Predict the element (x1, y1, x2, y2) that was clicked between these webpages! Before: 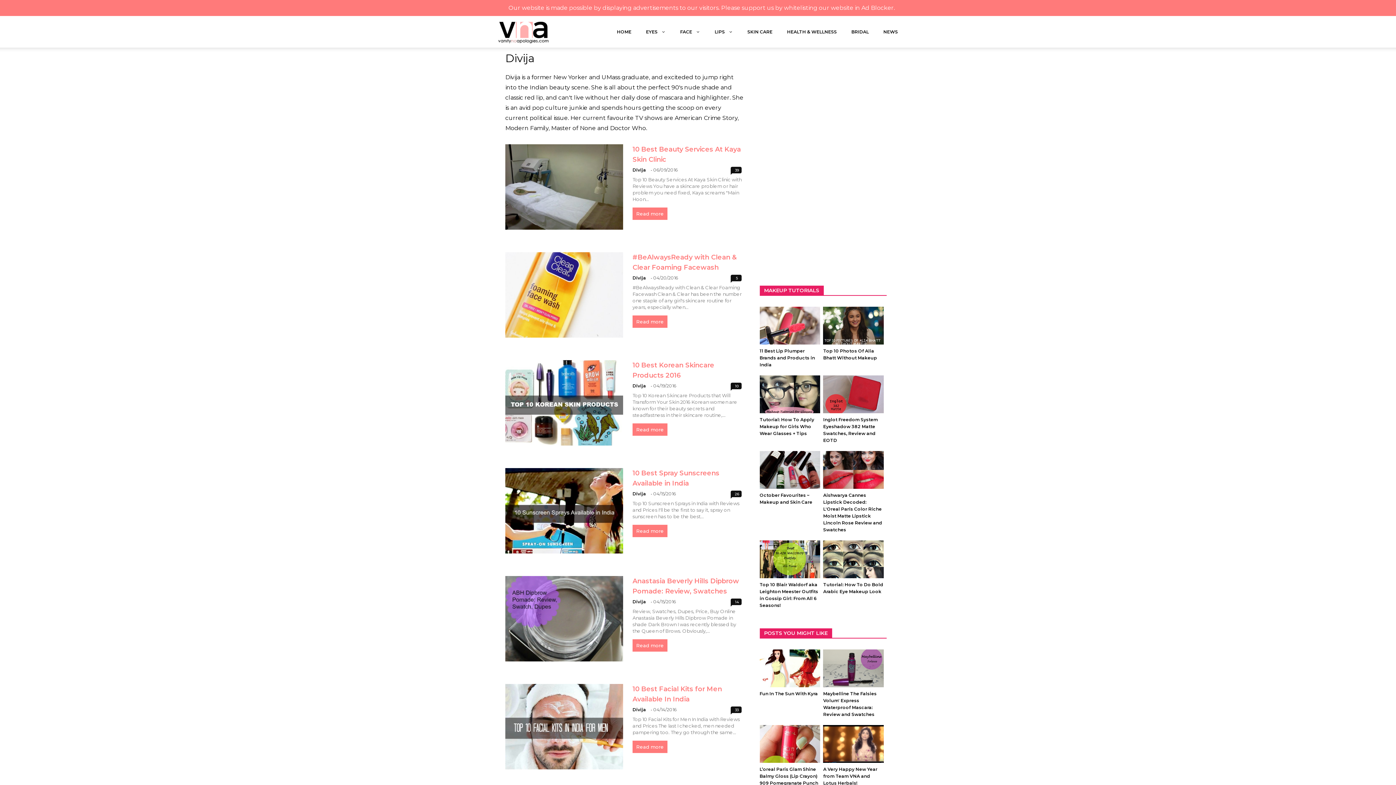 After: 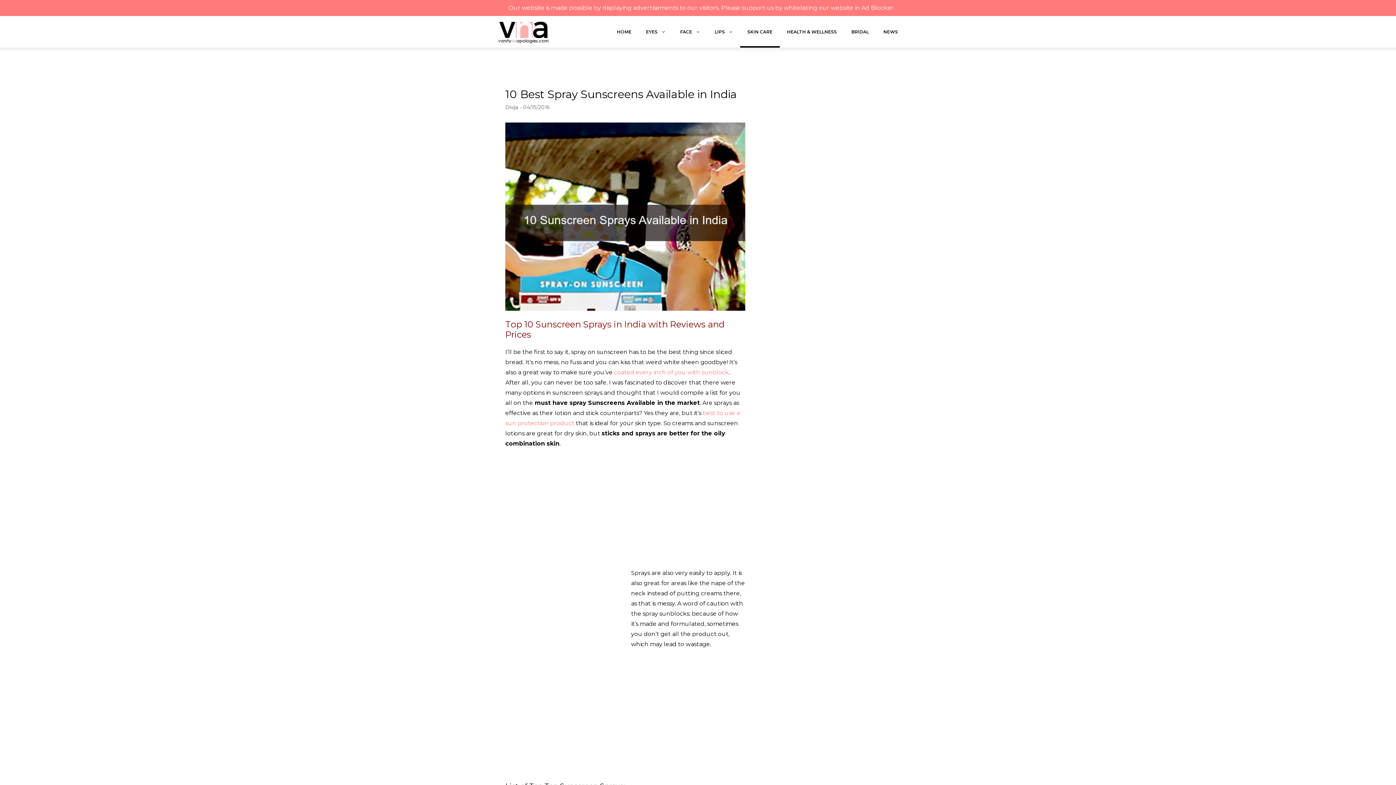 Action: label: Read more bbox: (632, 525, 667, 537)